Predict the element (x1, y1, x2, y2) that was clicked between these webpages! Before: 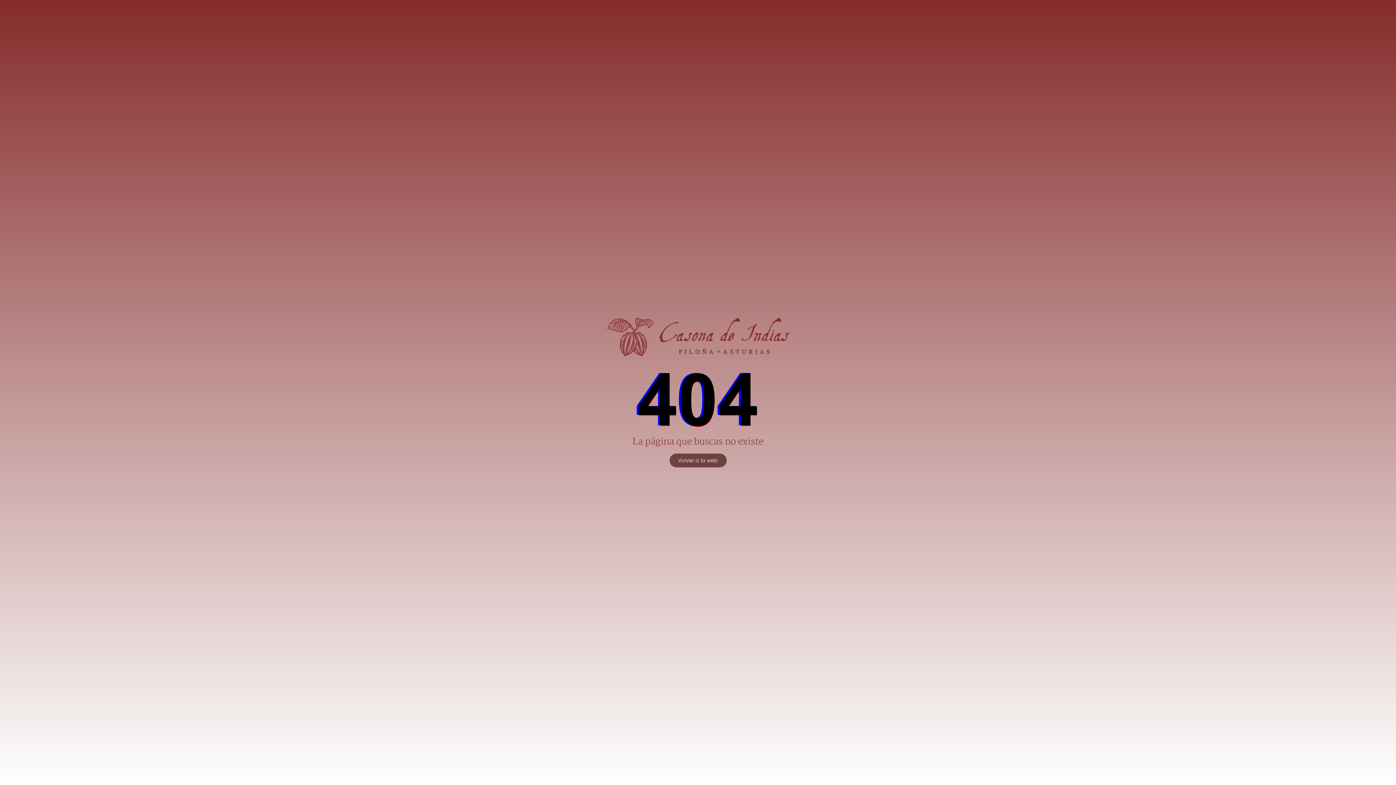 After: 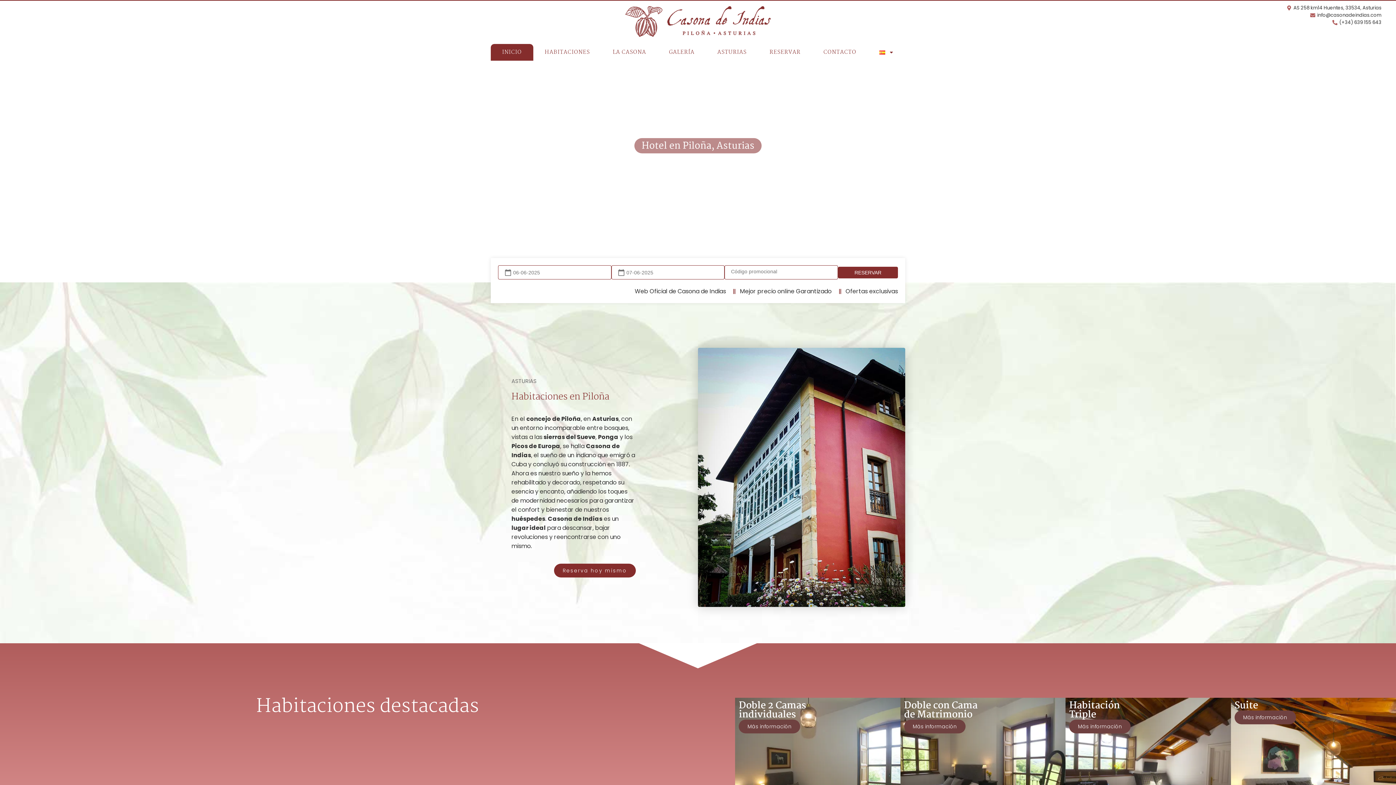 Action: bbox: (607, 318, 789, 356)